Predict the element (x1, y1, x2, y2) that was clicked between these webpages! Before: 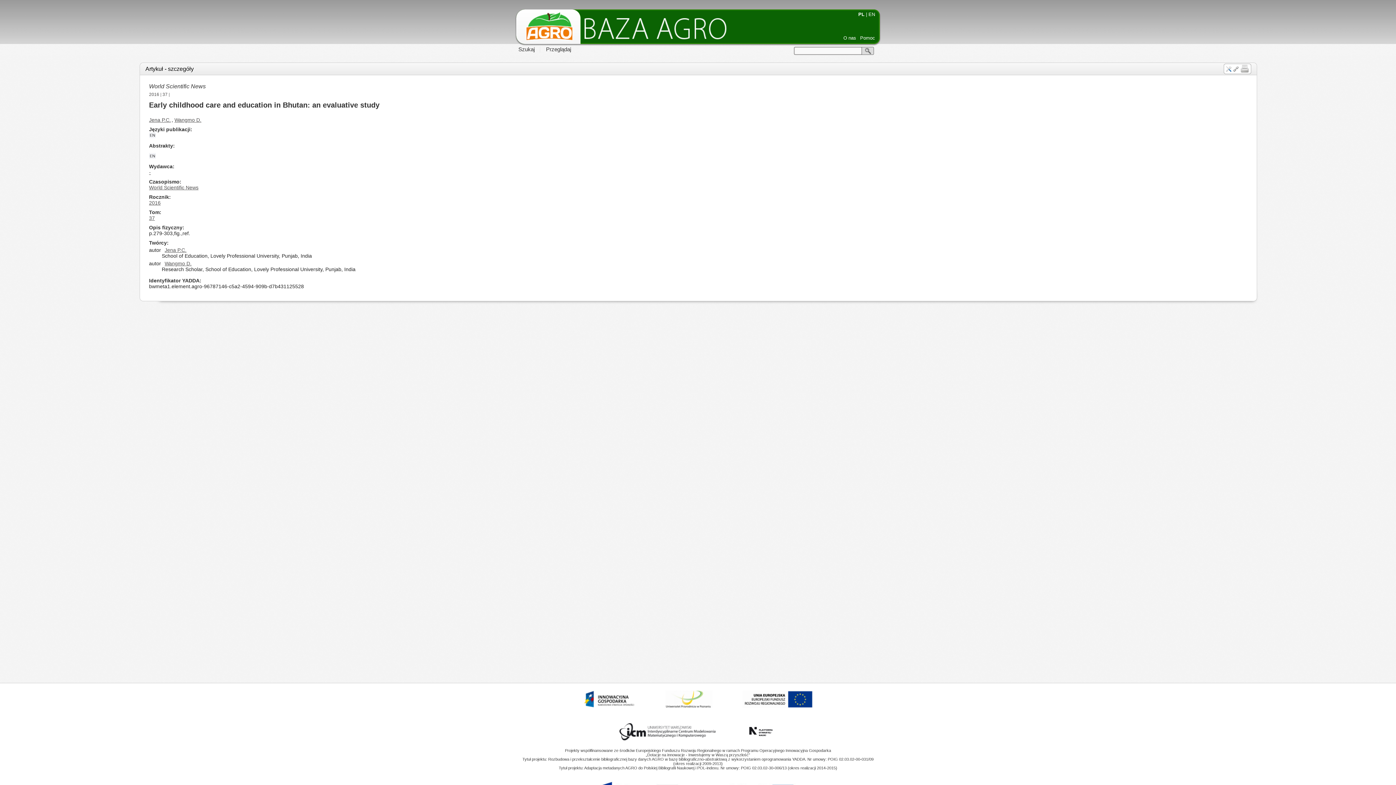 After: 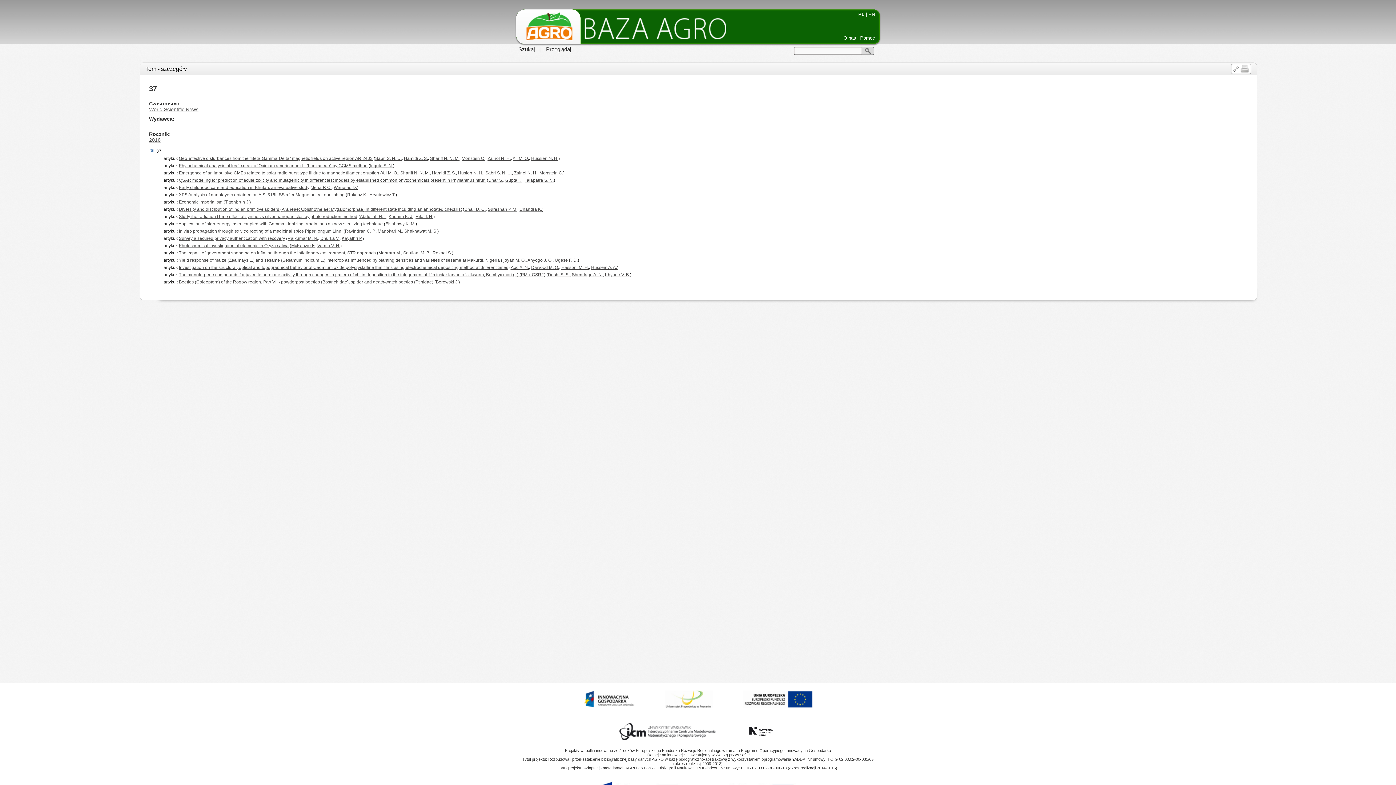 Action: label: 37 bbox: (162, 92, 167, 97)